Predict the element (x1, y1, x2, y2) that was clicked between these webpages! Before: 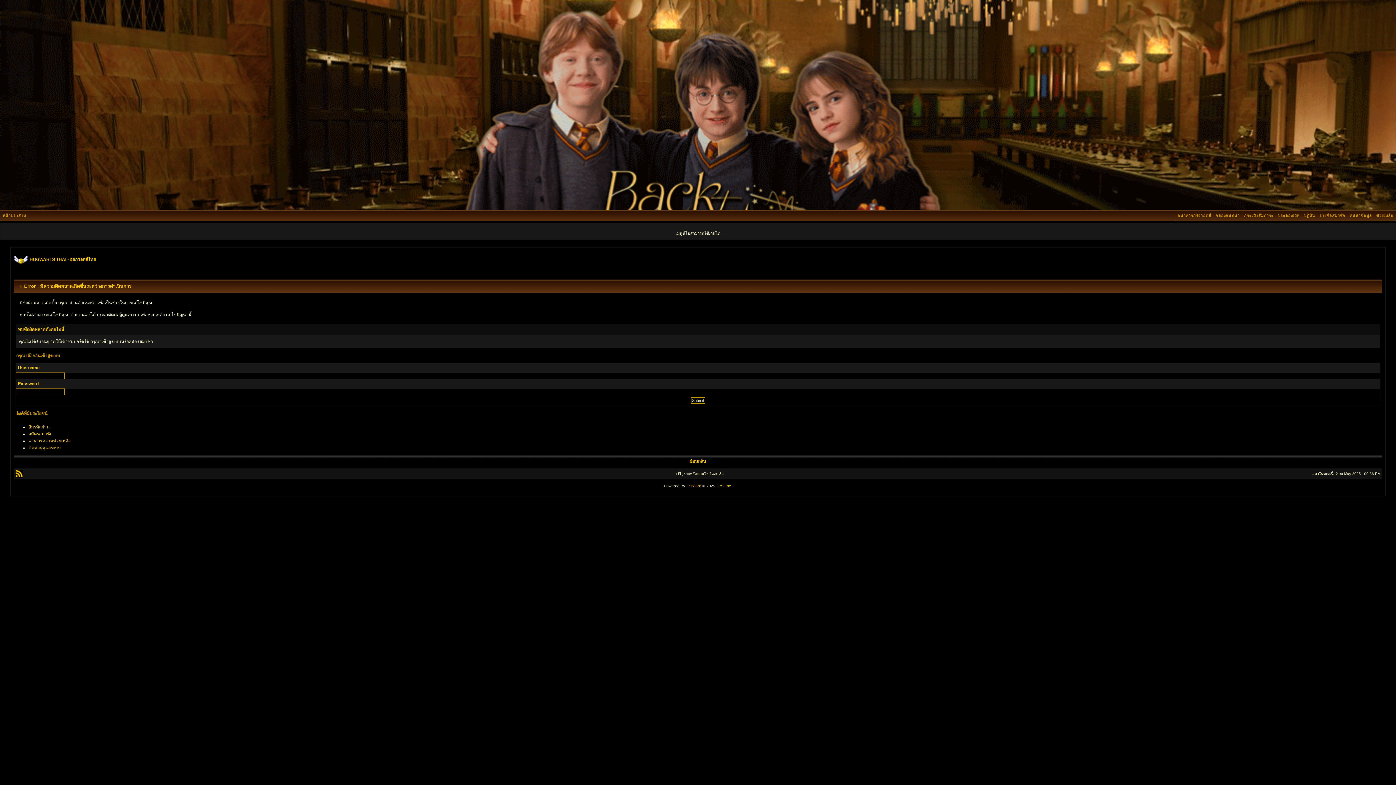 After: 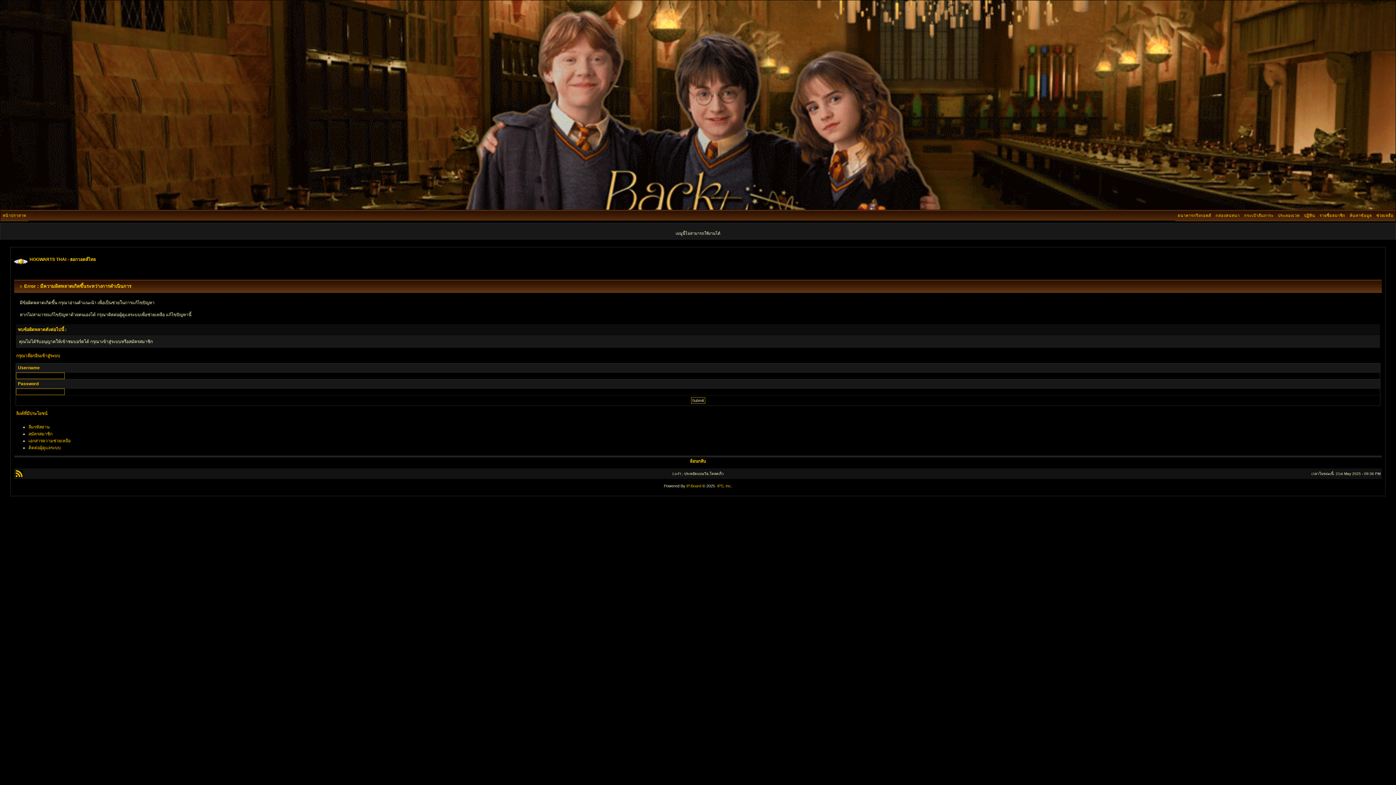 Action: bbox: (1175, 213, 1213, 217) label: ธนาคารกริงกอตส์